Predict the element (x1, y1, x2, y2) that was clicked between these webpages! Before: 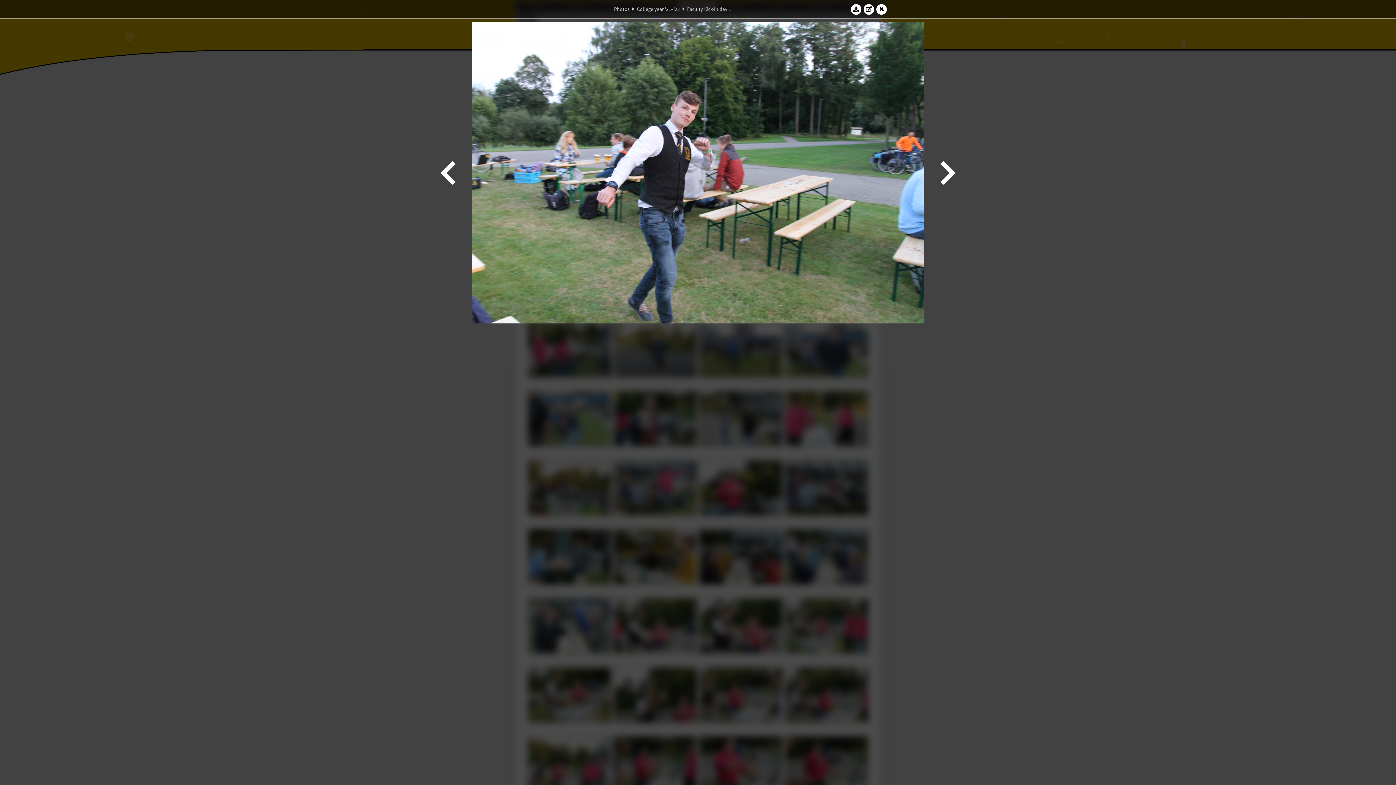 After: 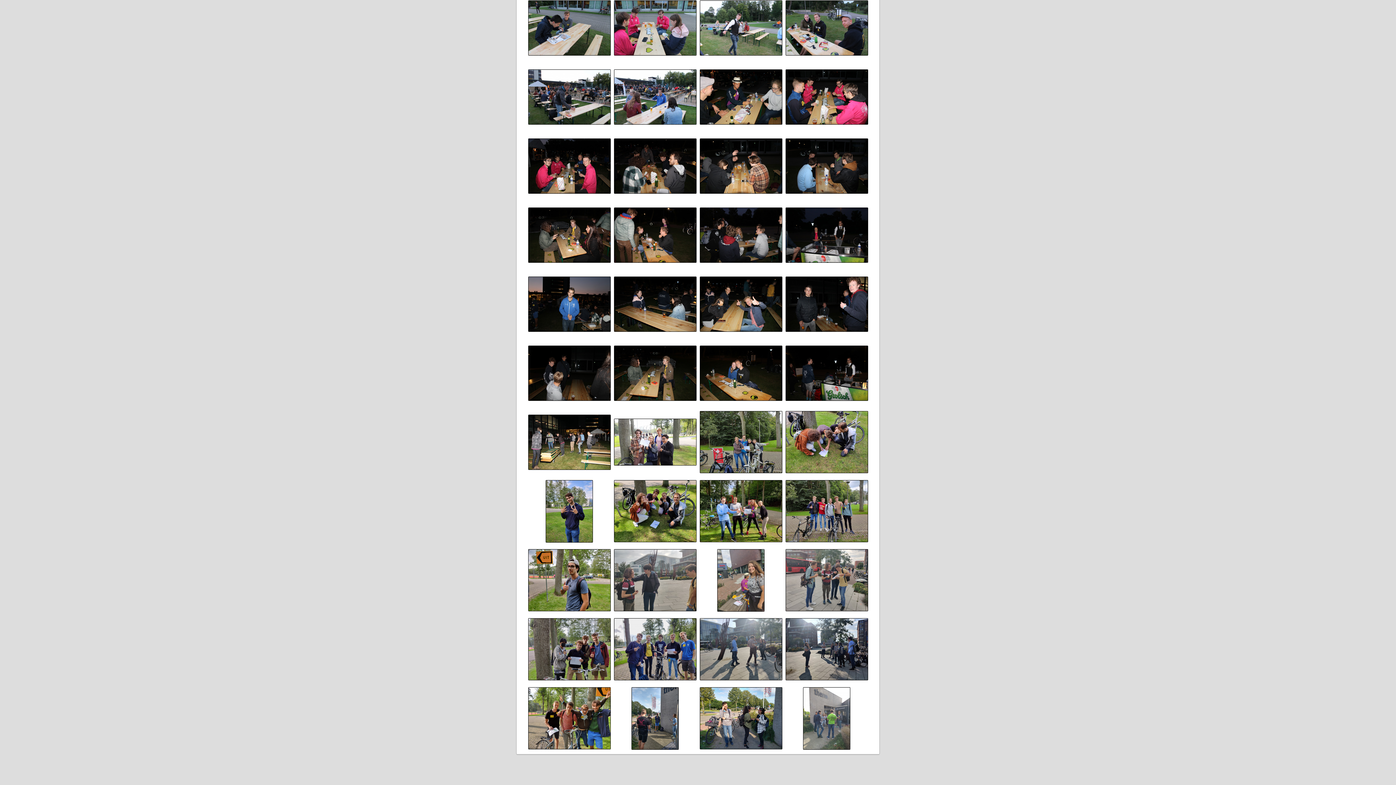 Action: bbox: (876, 3, 887, 14)